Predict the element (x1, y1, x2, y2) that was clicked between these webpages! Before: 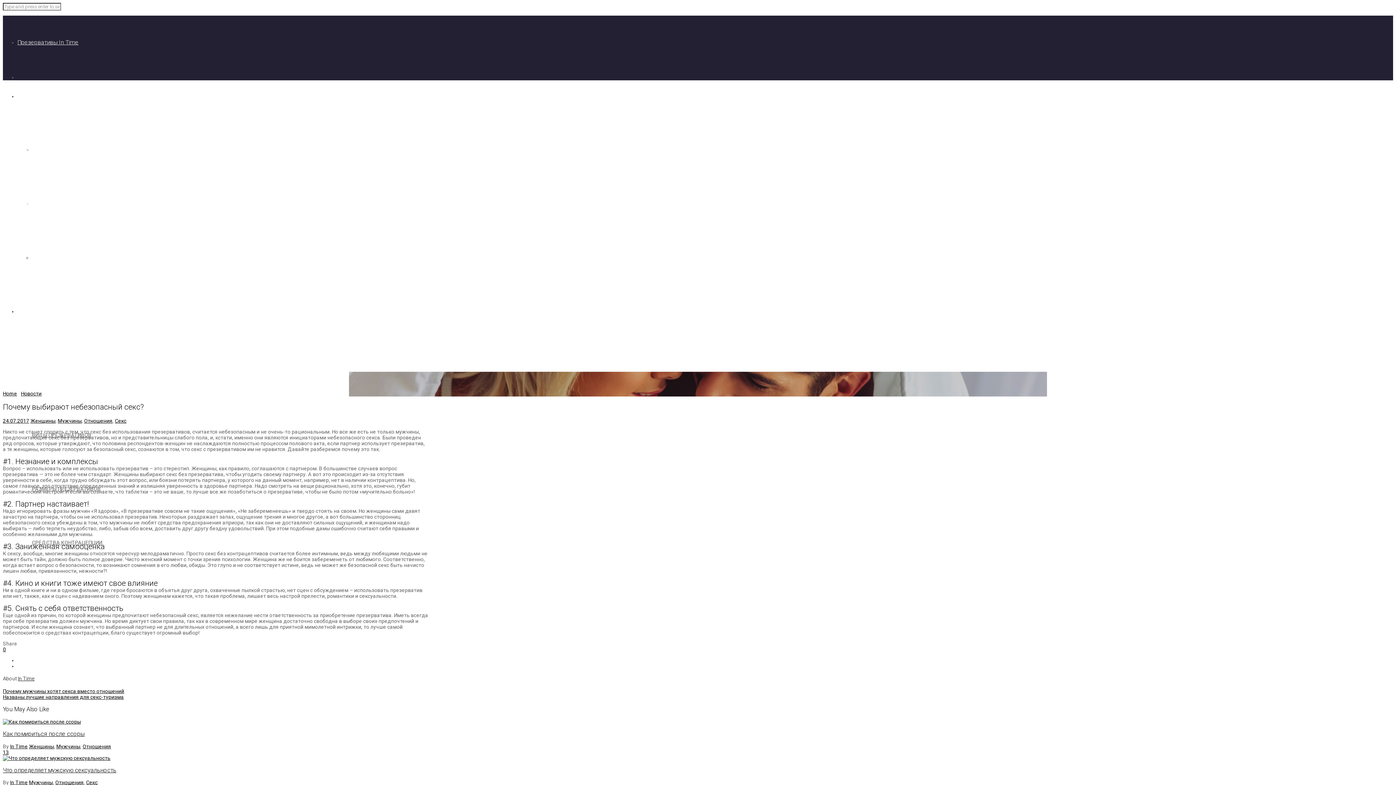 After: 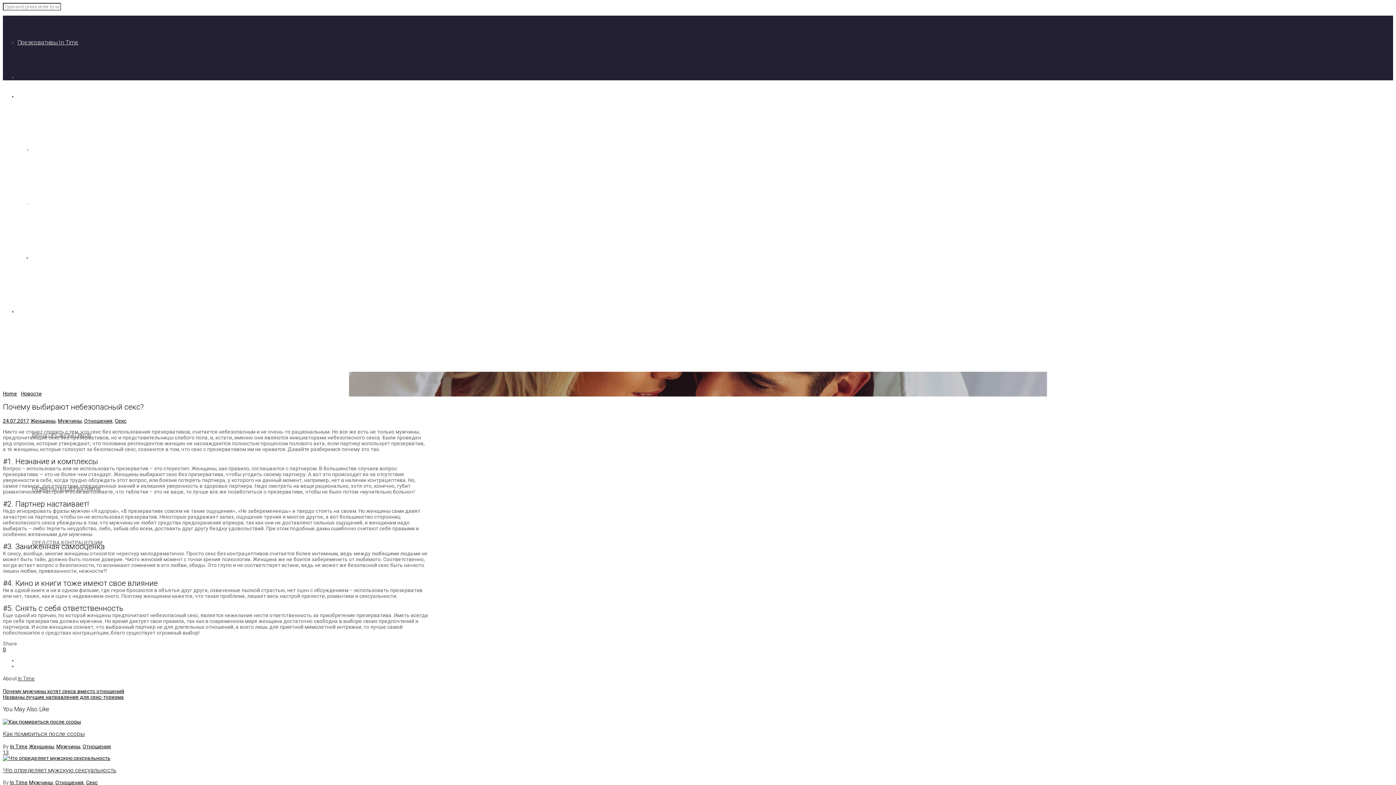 Action: bbox: (2, 749, 8, 755) label: 13